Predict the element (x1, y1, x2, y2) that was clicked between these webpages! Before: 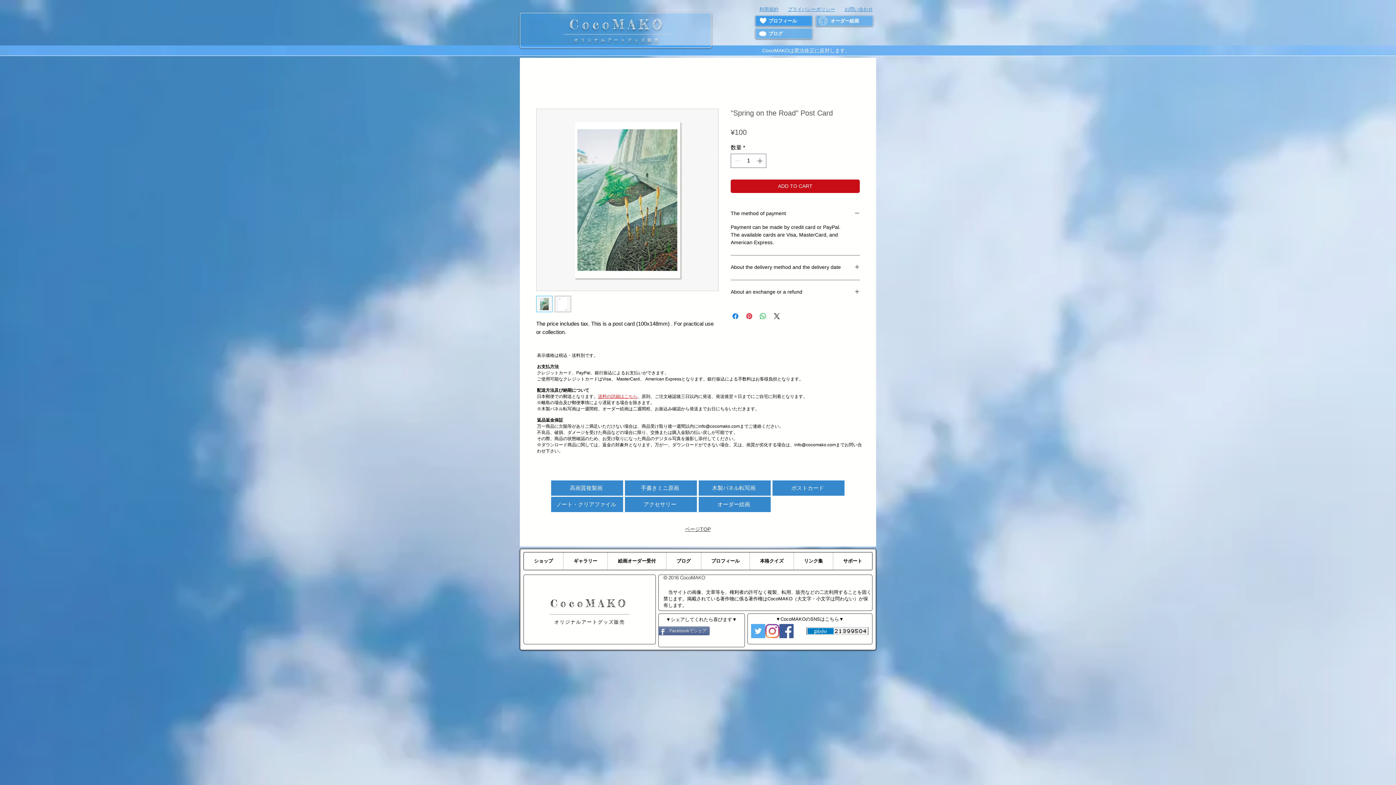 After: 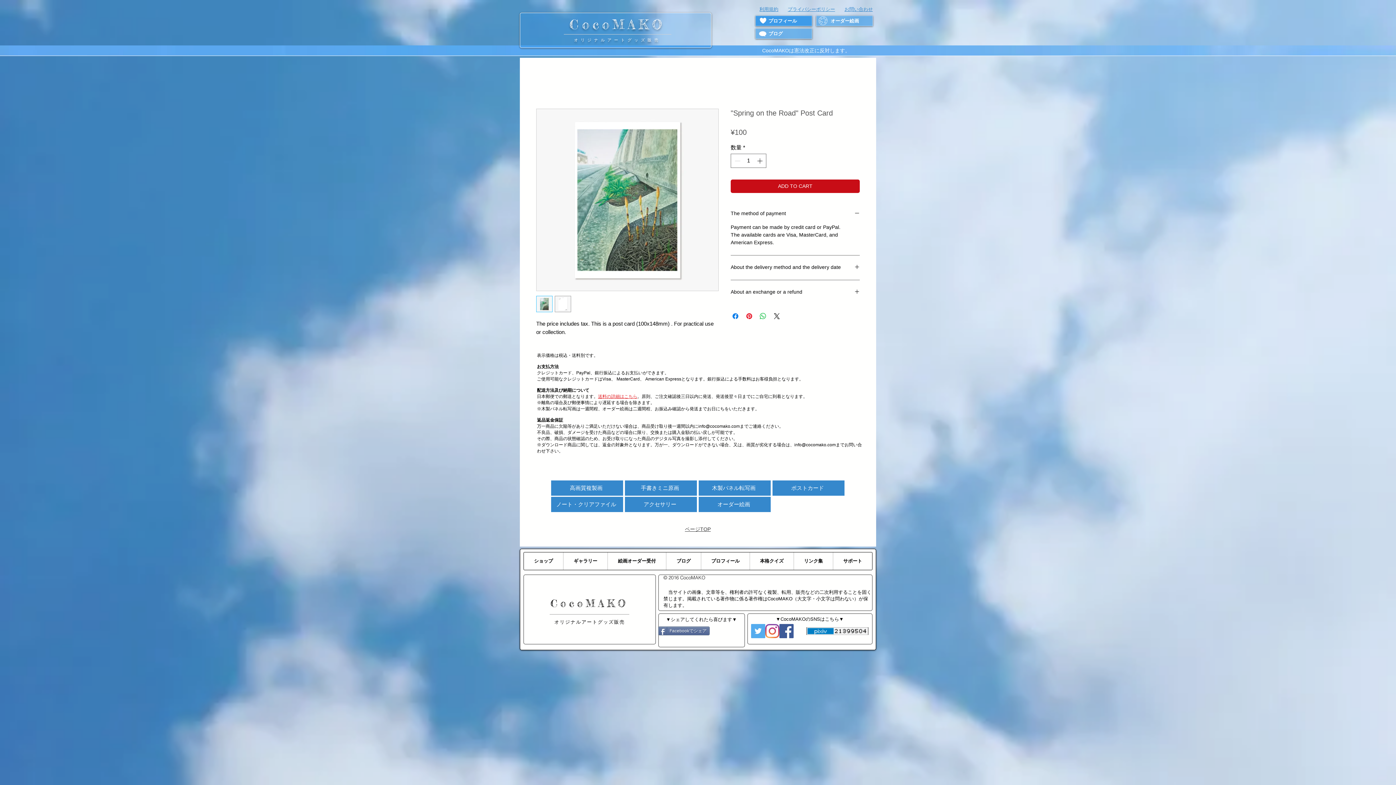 Action: bbox: (751, 624, 765, 638) label: CocoMAKOのTwitter